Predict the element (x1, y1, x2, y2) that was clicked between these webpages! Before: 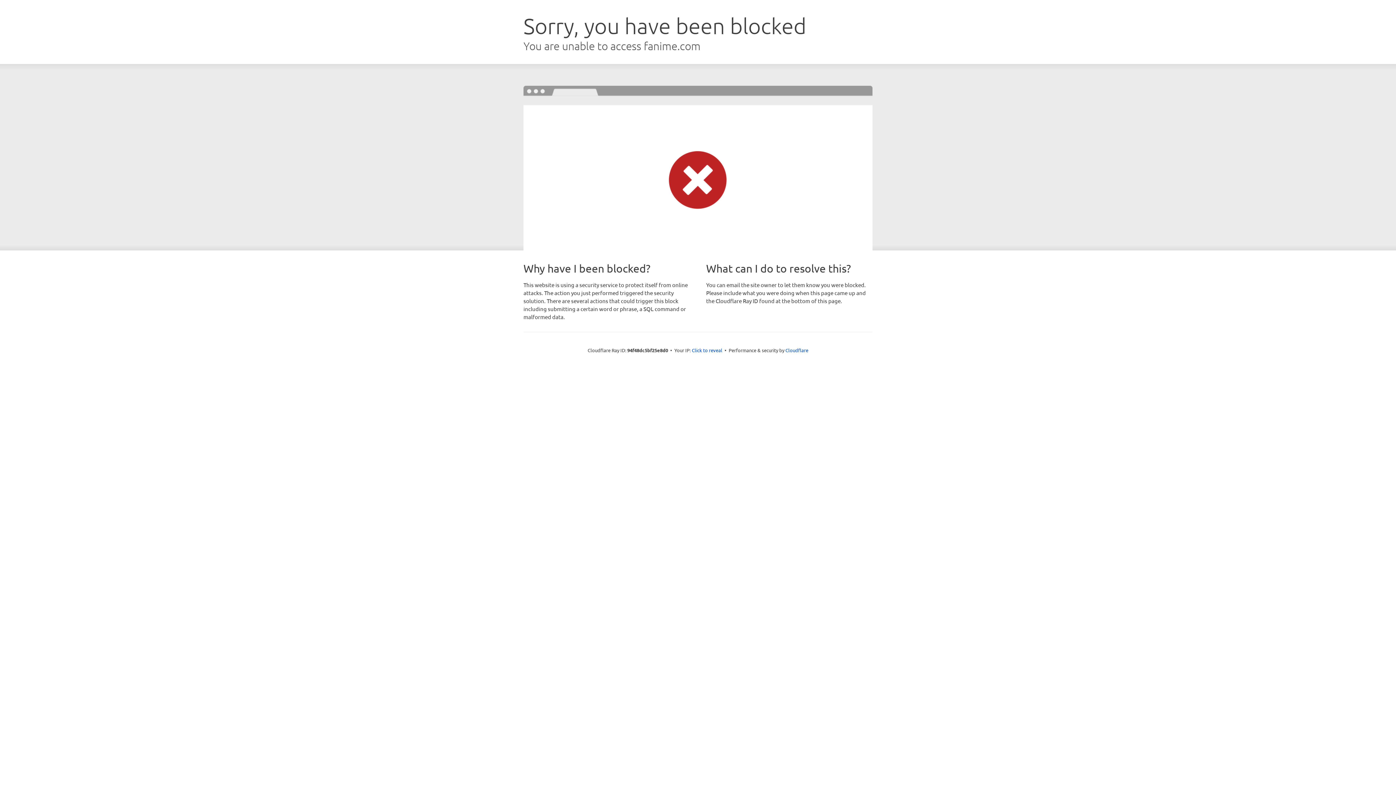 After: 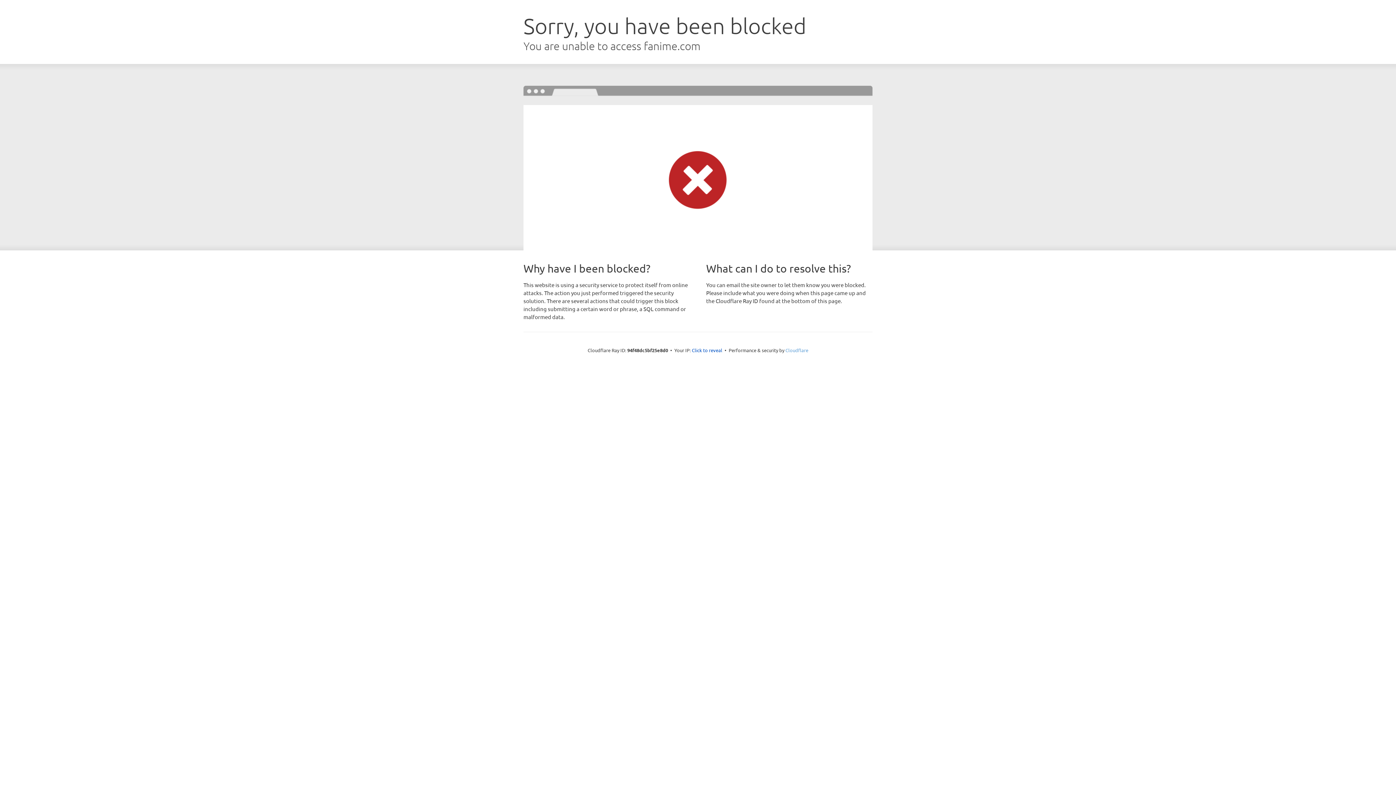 Action: bbox: (785, 347, 808, 353) label: Cloudflare